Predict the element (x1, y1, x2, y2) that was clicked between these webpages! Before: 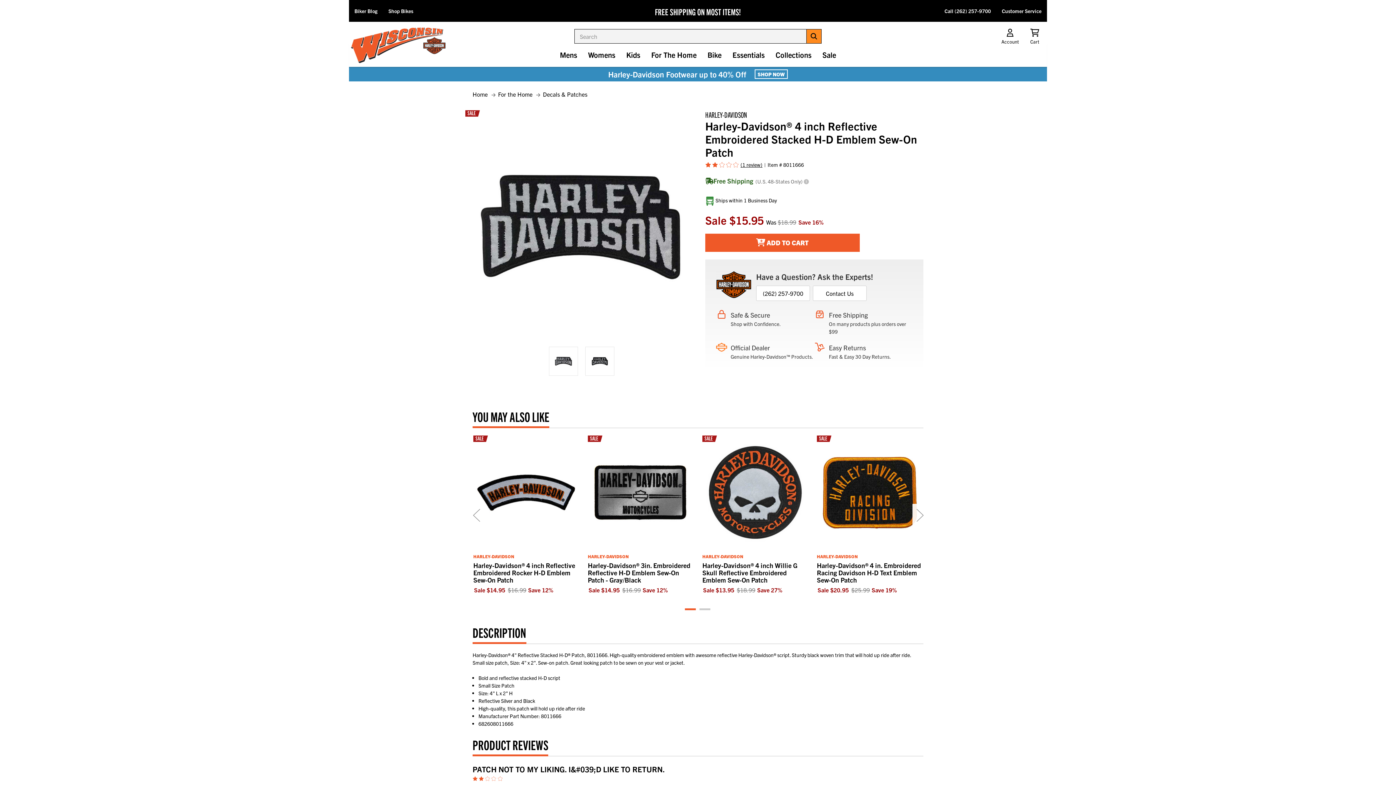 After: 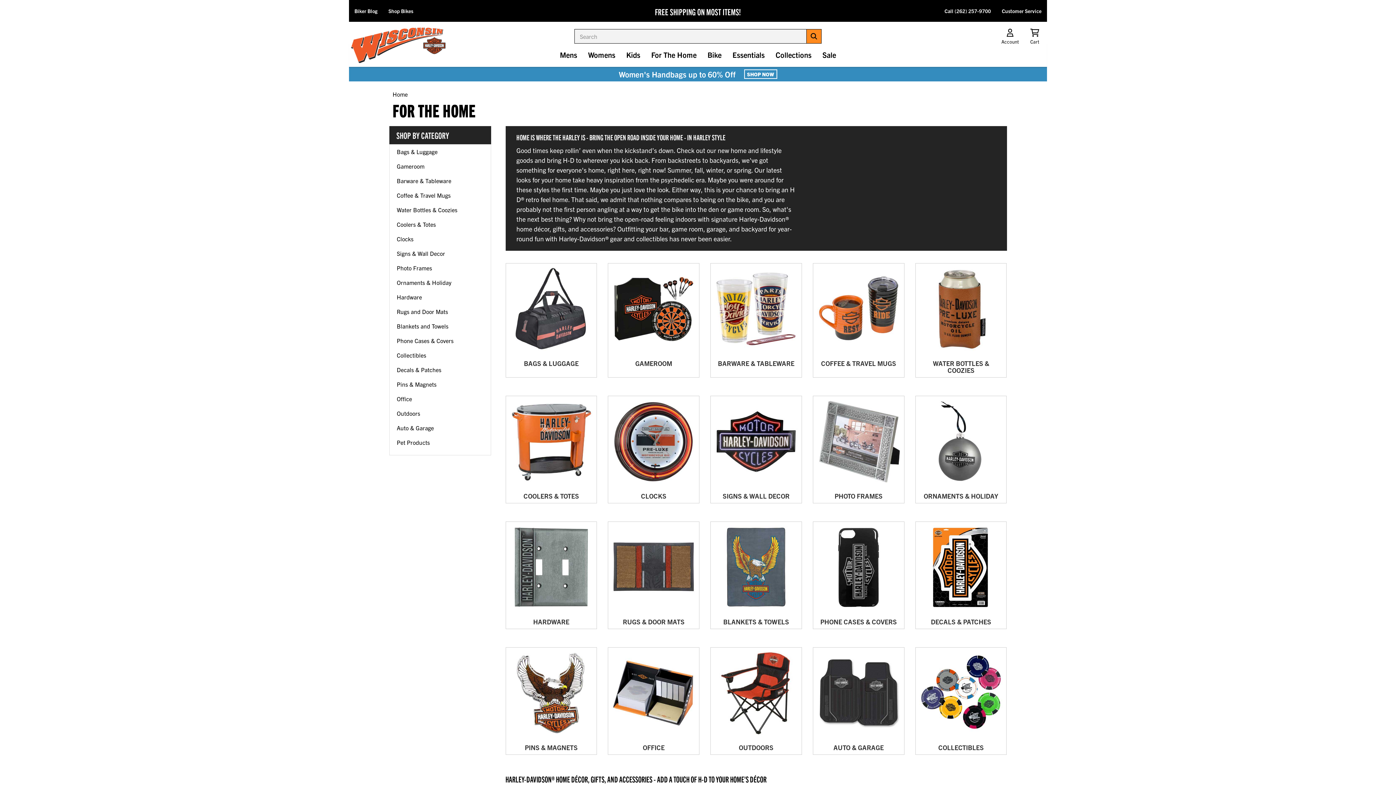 Action: label: For The Home bbox: (645, 43, 702, 67)